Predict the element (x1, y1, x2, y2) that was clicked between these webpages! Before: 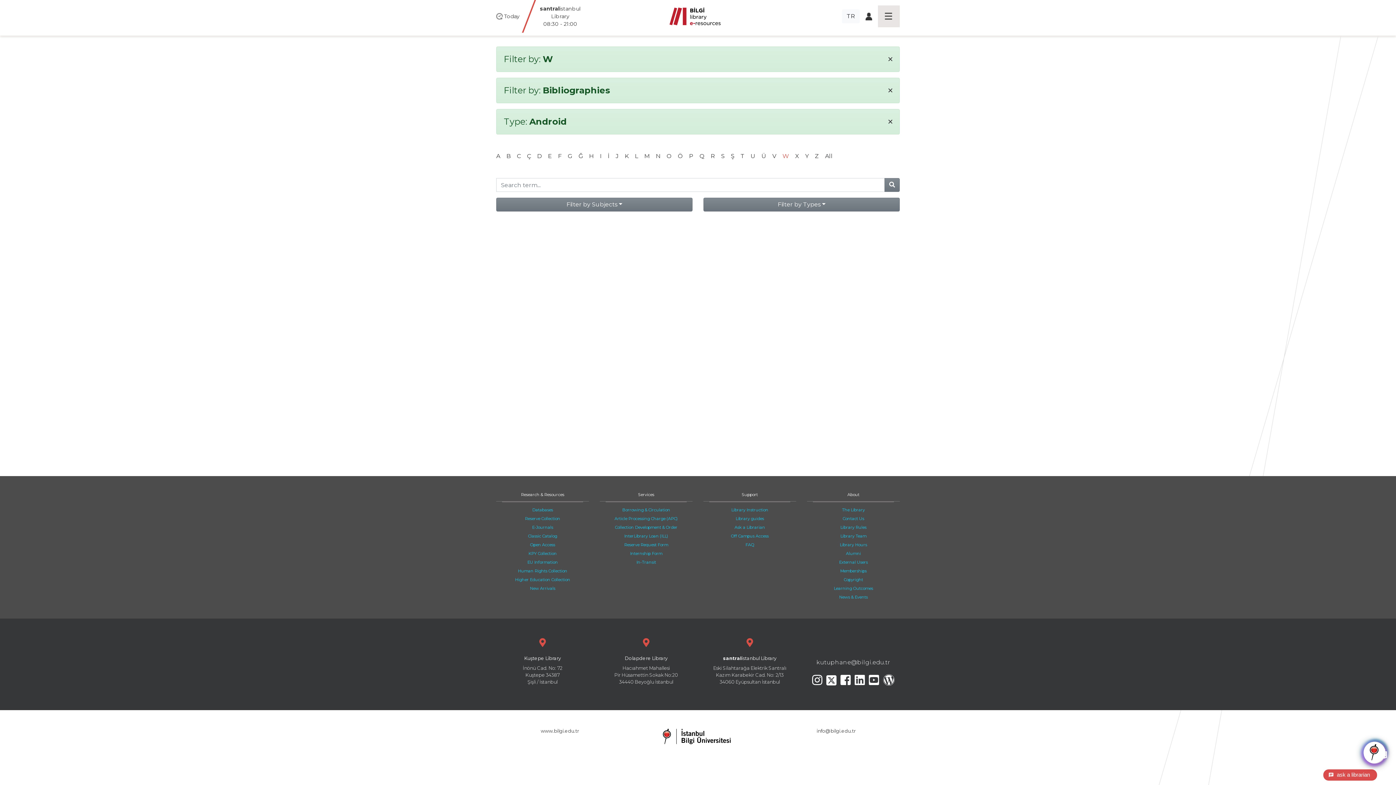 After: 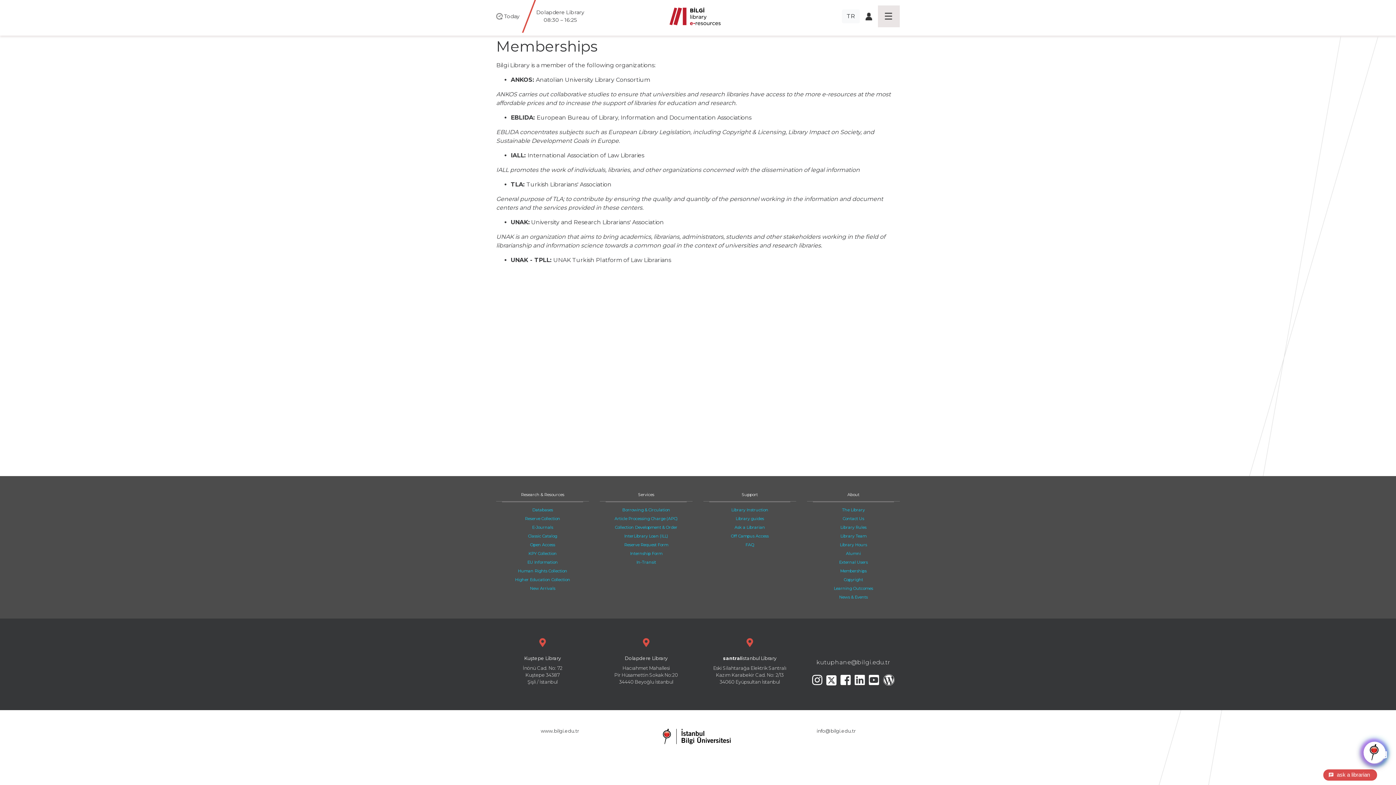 Action: bbox: (840, 568, 866, 573) label: Memberships